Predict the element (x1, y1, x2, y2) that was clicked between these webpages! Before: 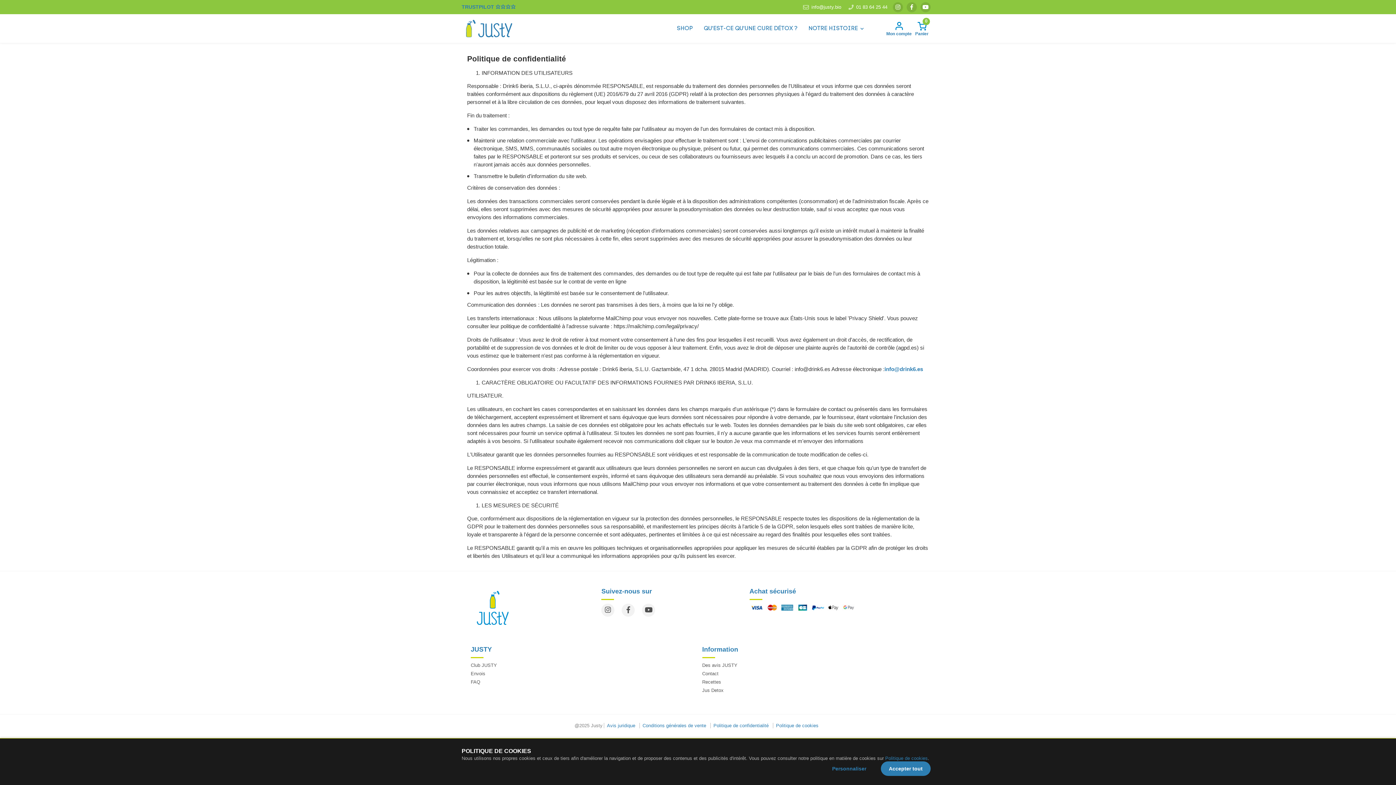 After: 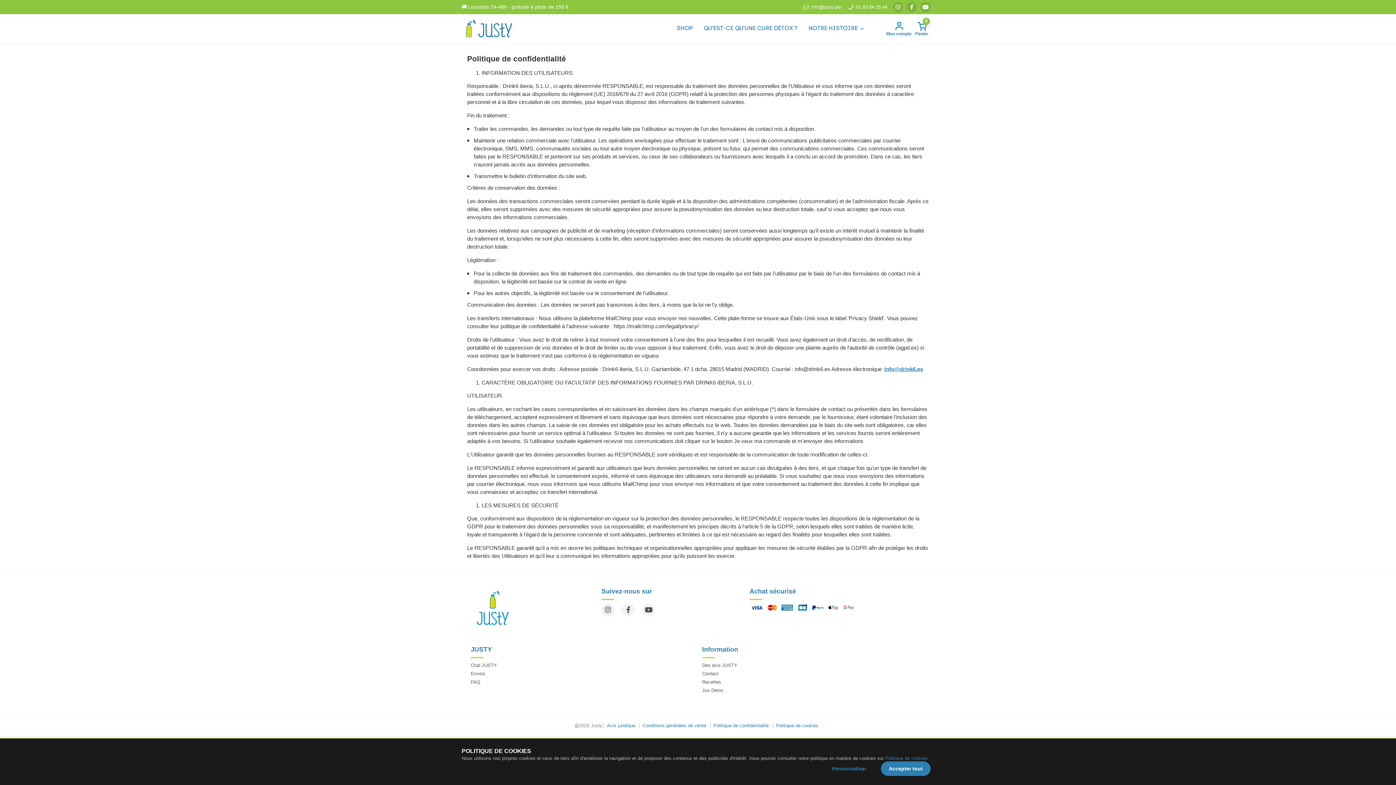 Action: bbox: (884, 366, 923, 372) label: info@drink6.es